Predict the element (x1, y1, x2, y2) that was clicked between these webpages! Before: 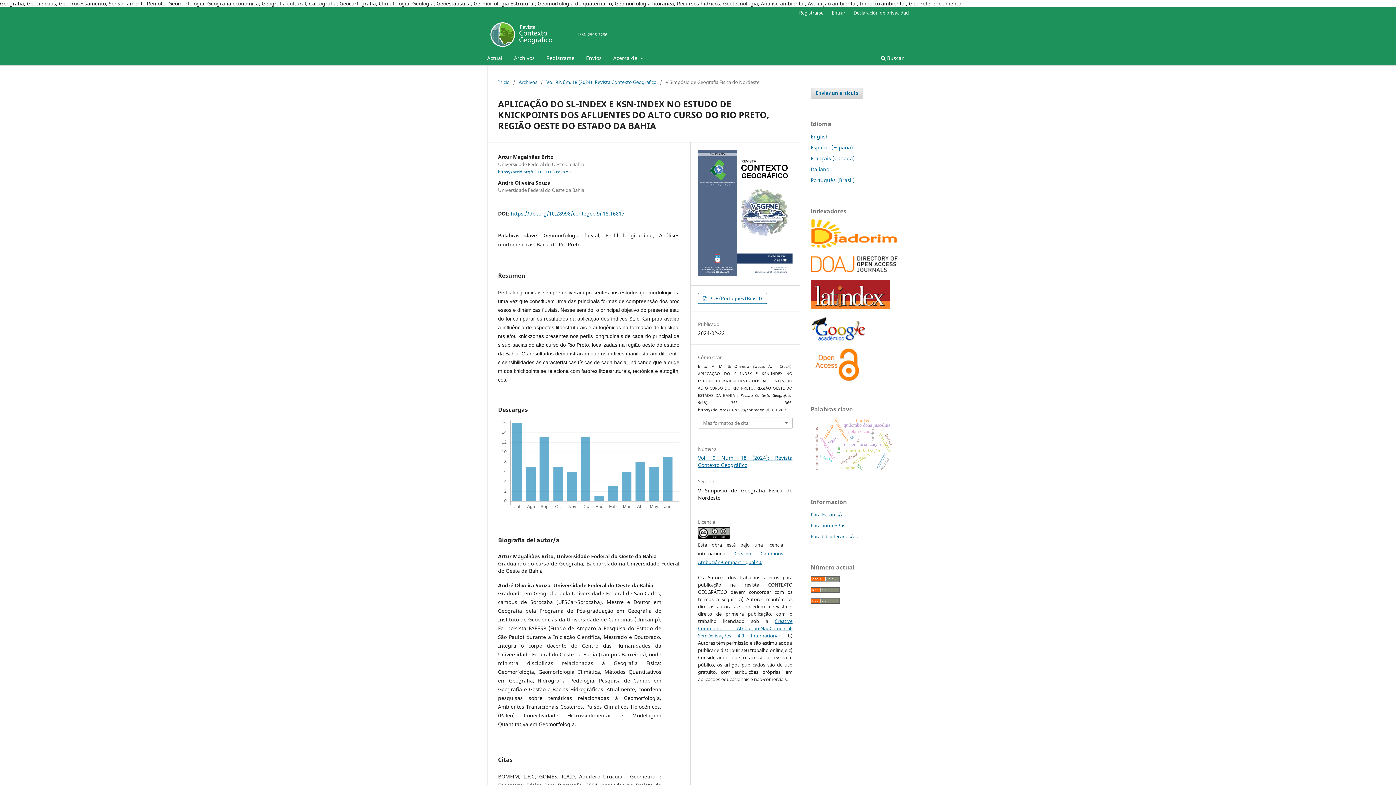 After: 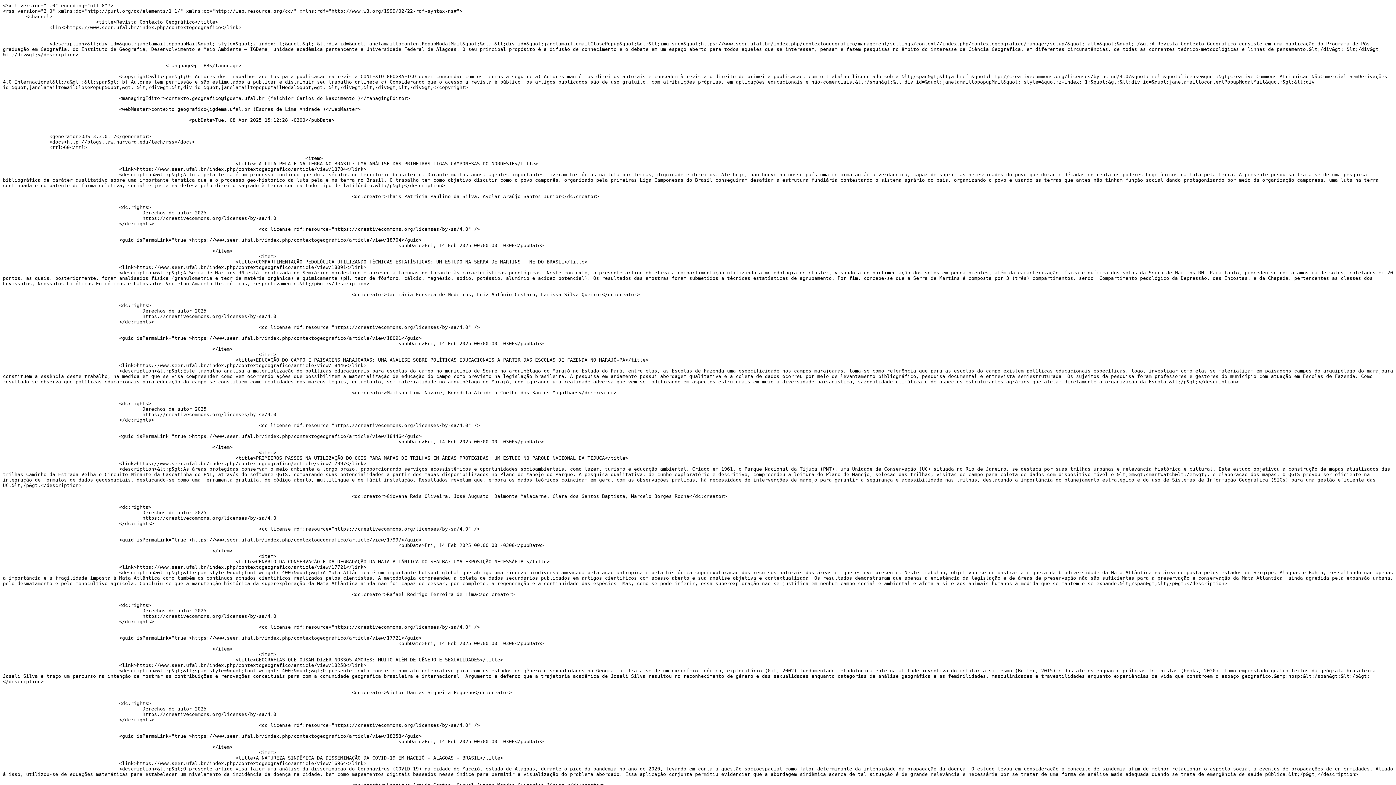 Action: bbox: (810, 587, 840, 594)